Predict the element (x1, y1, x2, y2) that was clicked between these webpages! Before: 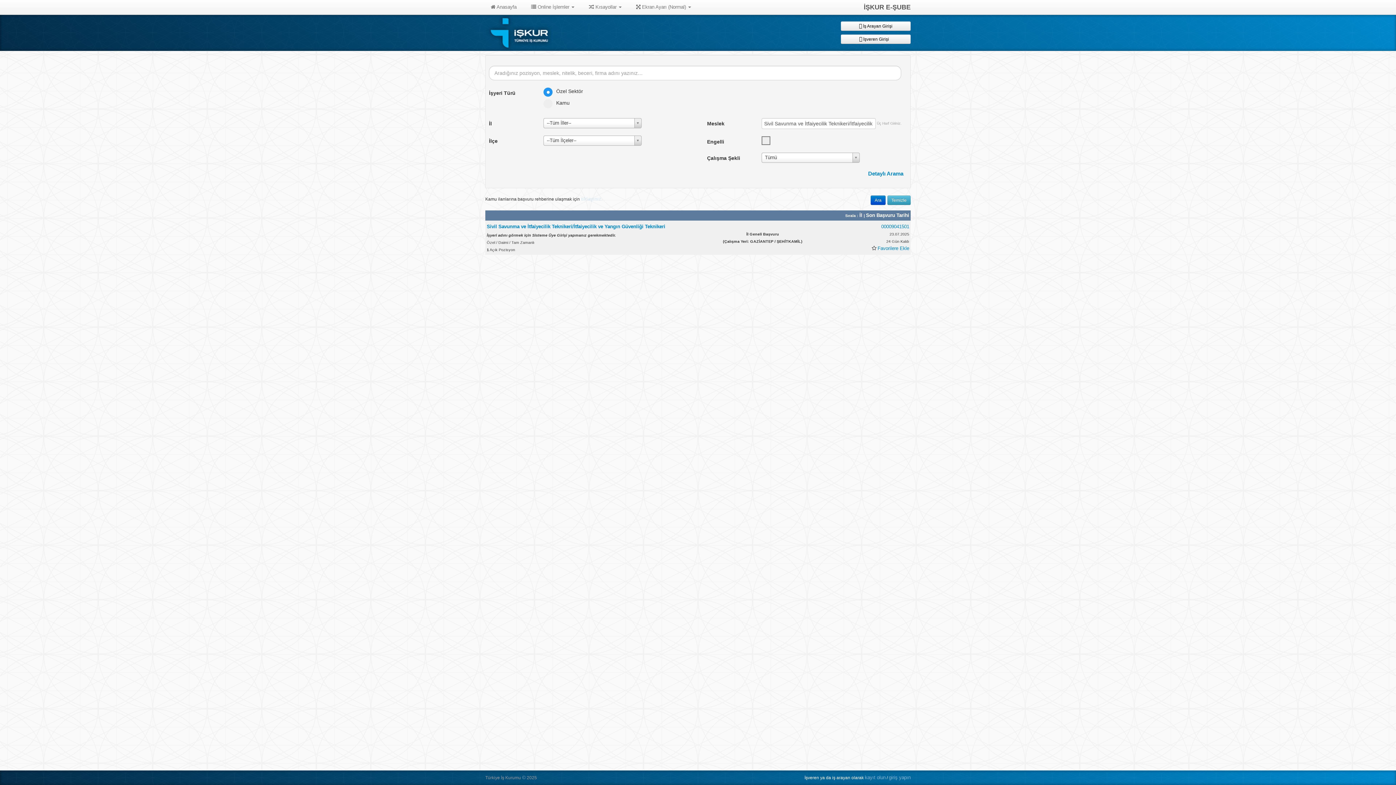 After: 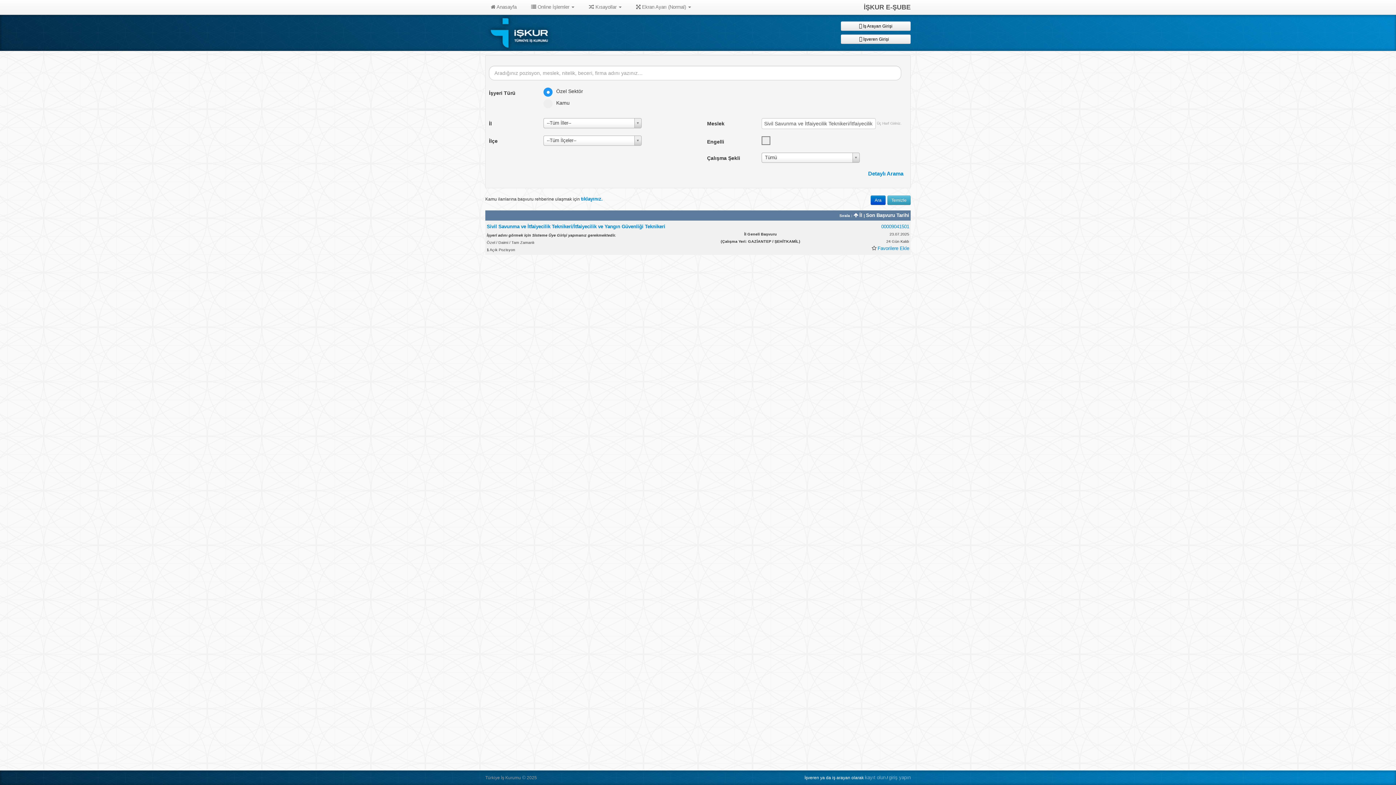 Action: label: İl  bbox: (859, 212, 864, 218)